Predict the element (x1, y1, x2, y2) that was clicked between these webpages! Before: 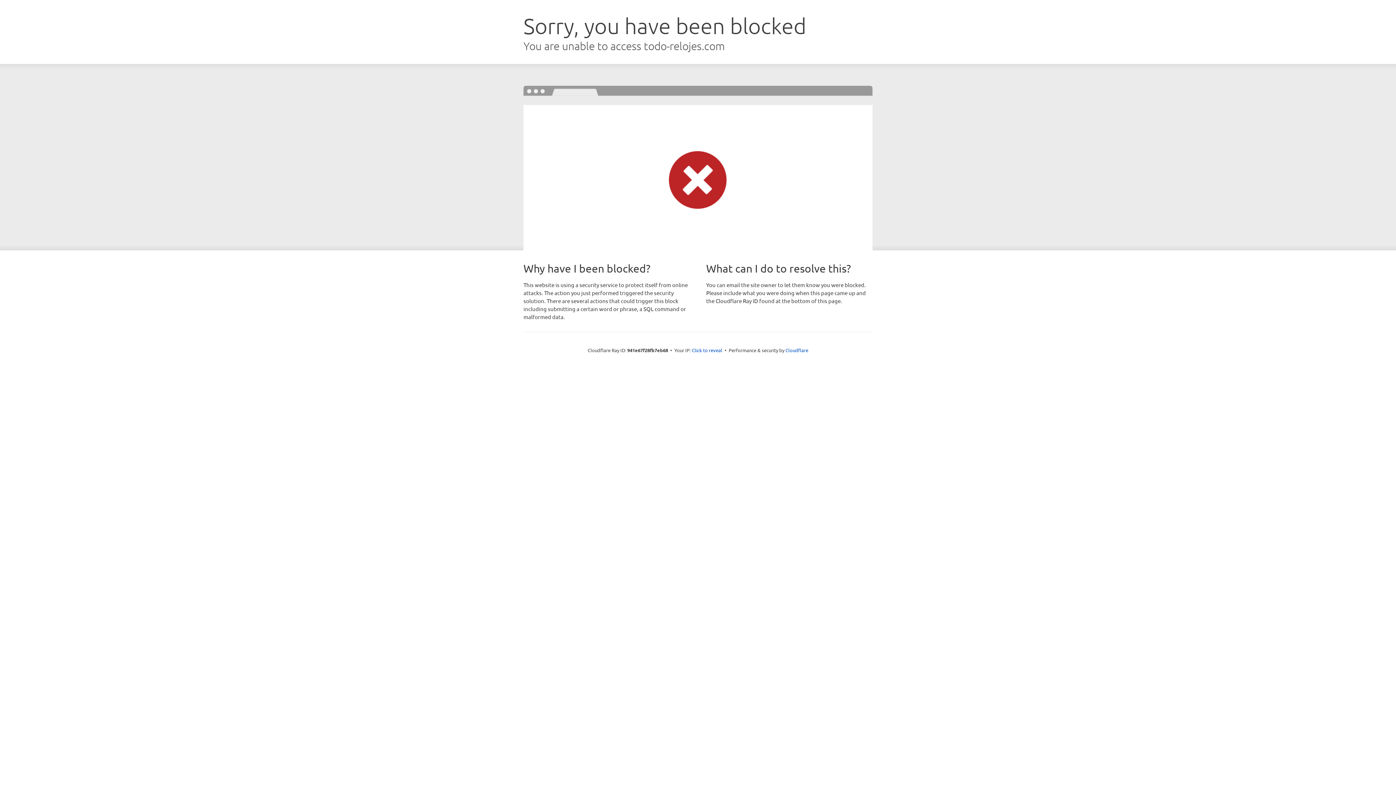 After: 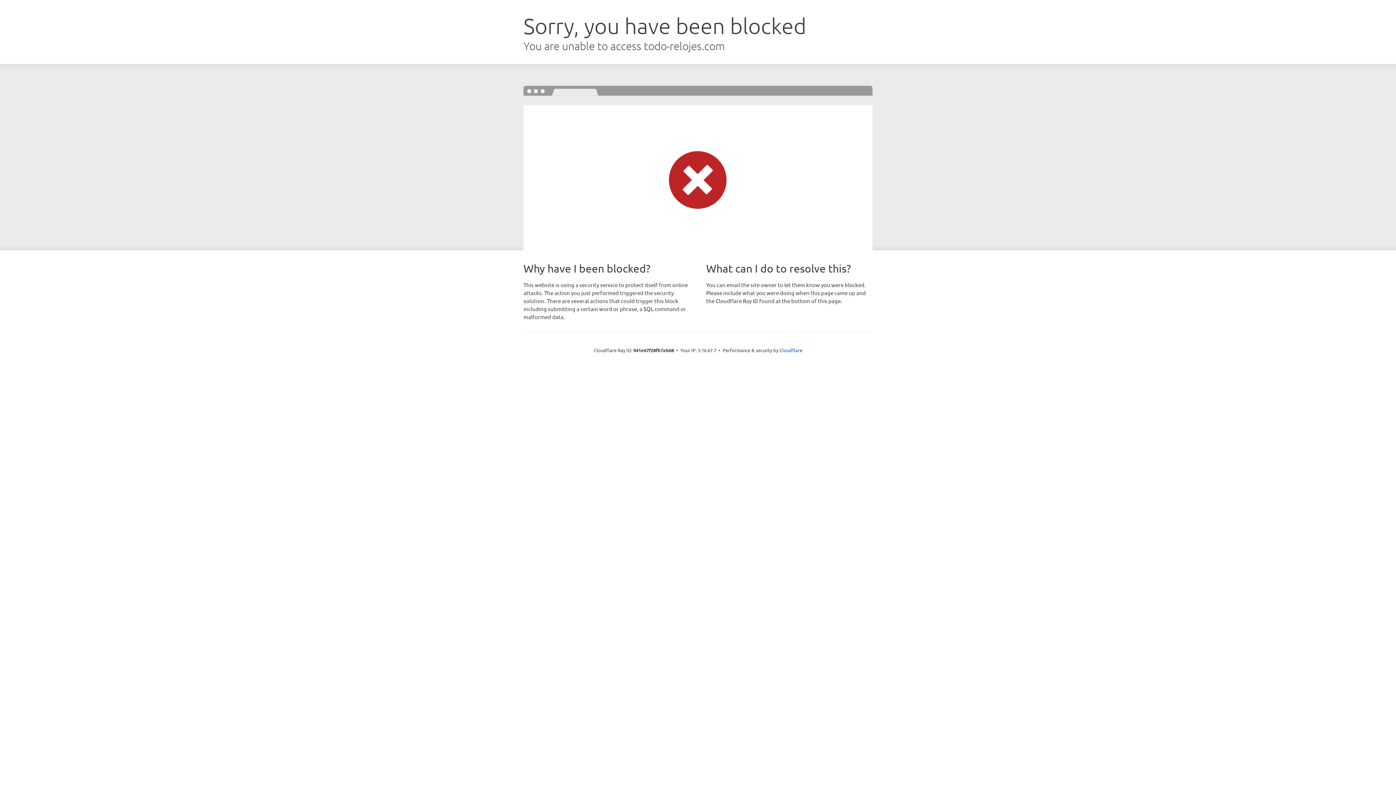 Action: label: Click to reveal bbox: (692, 346, 722, 353)